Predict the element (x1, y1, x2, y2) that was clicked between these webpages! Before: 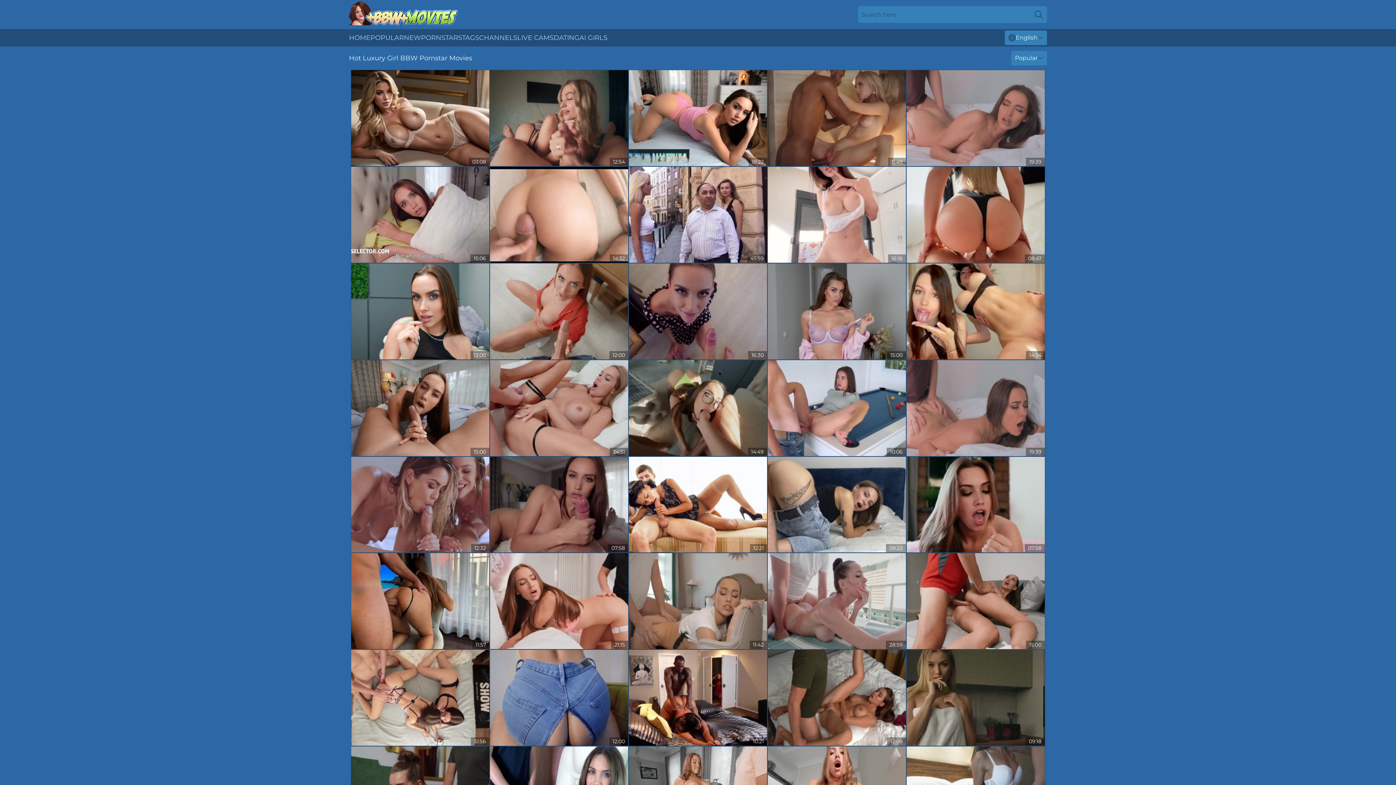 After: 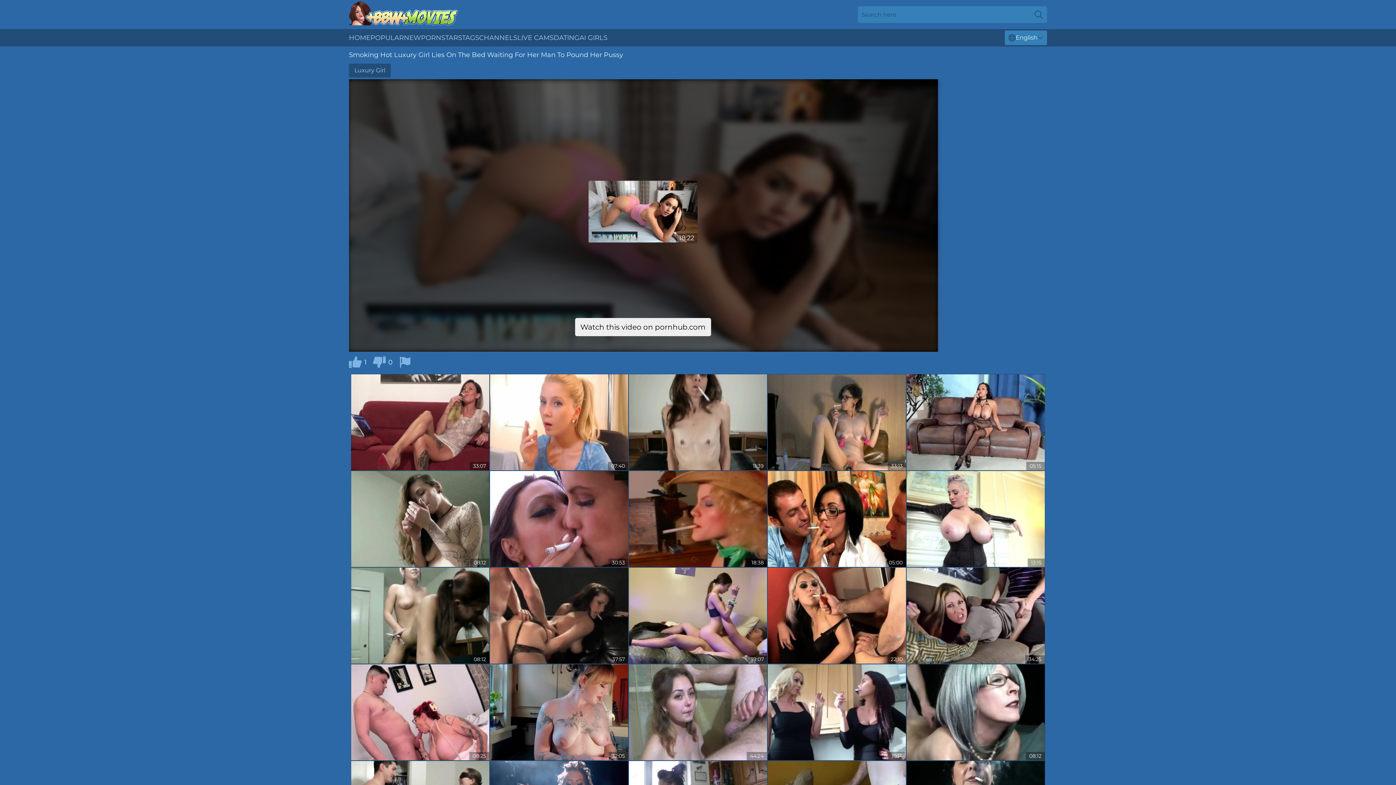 Action: bbox: (629, 70, 767, 166)